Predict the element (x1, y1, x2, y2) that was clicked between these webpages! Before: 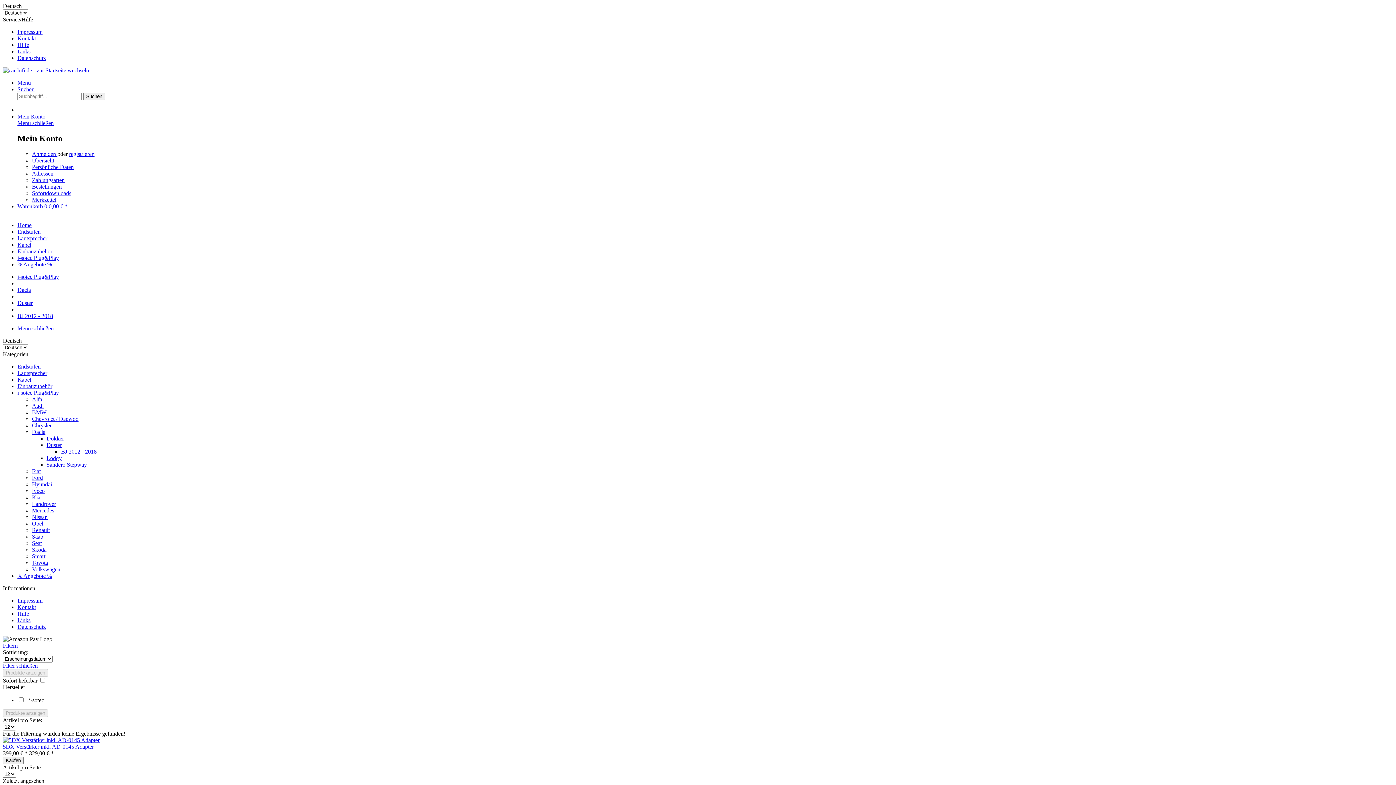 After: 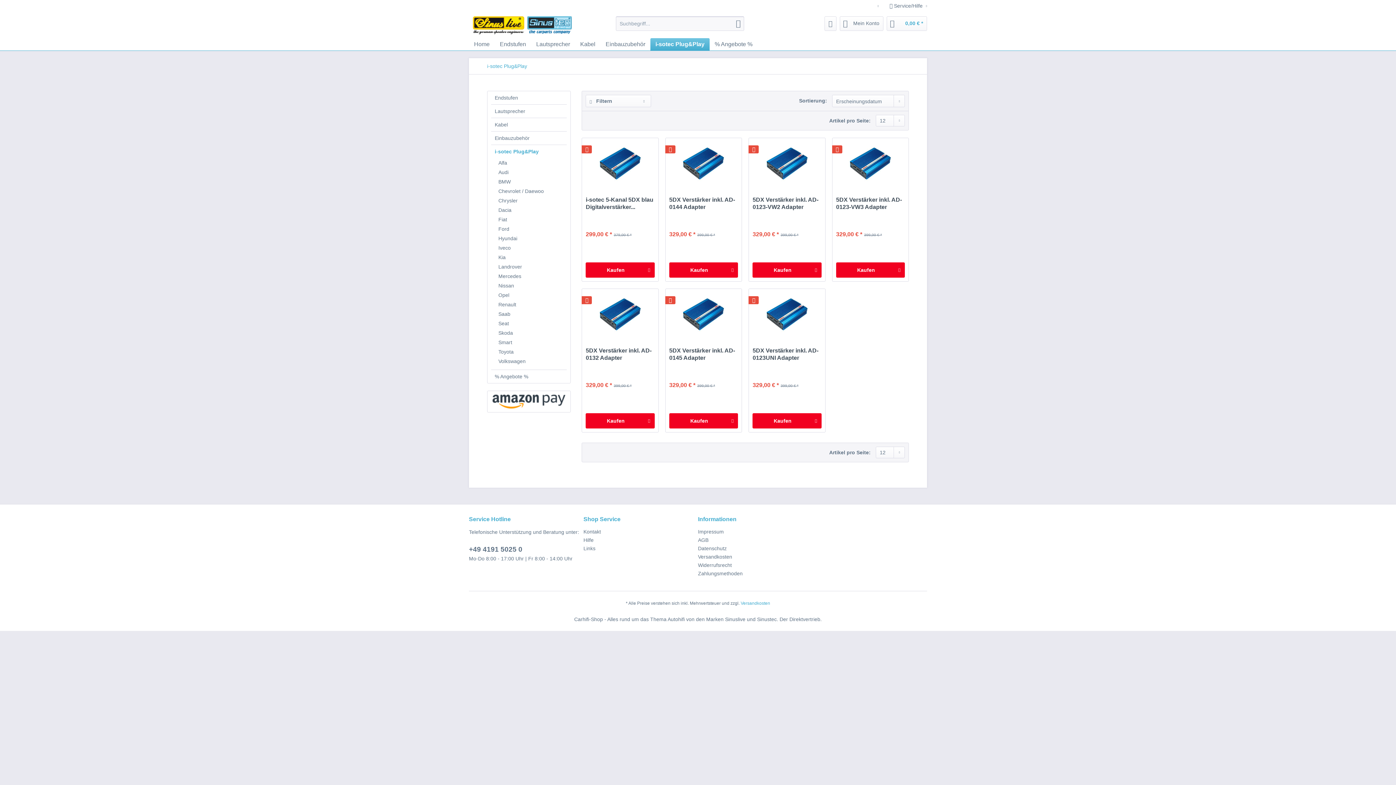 Action: bbox: (17, 389, 58, 395) label: i-sotec Plug&Play